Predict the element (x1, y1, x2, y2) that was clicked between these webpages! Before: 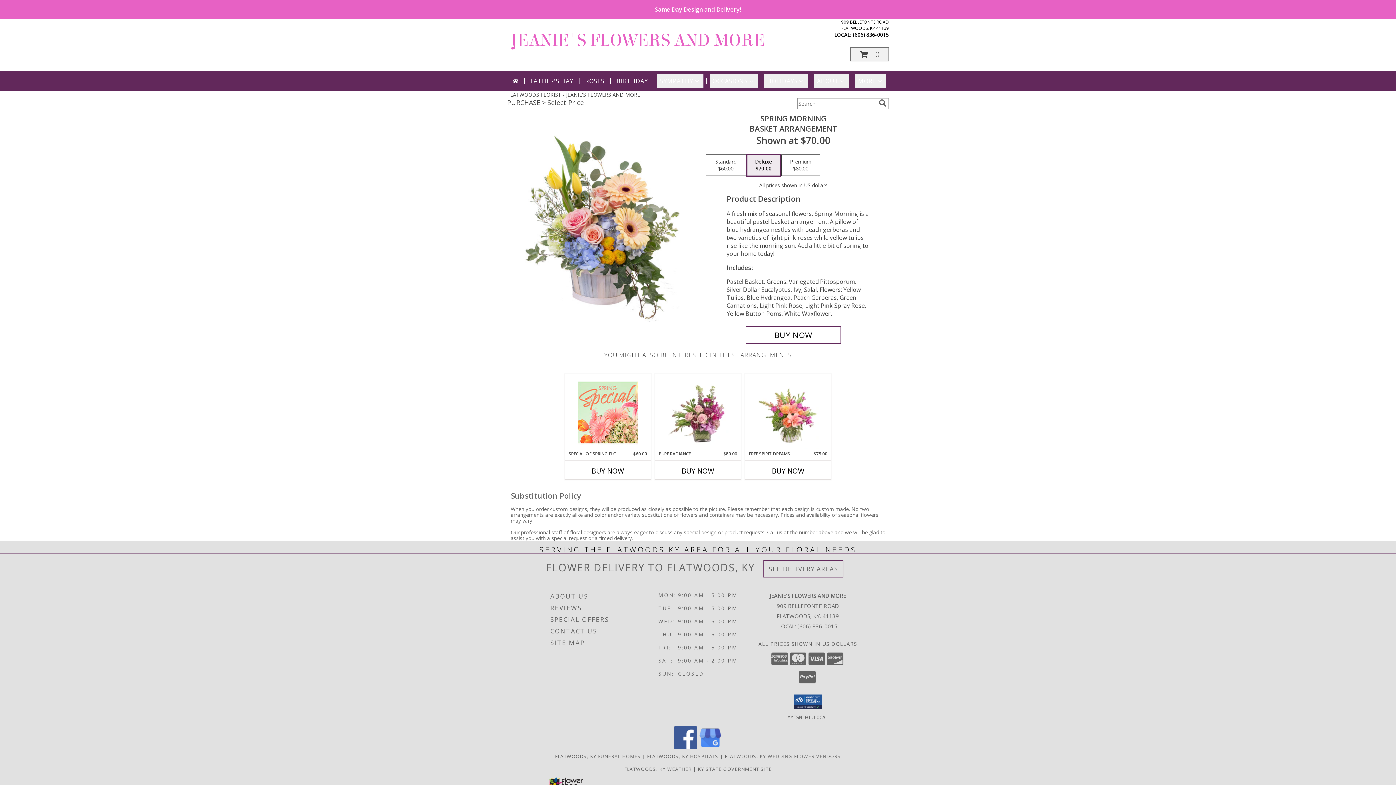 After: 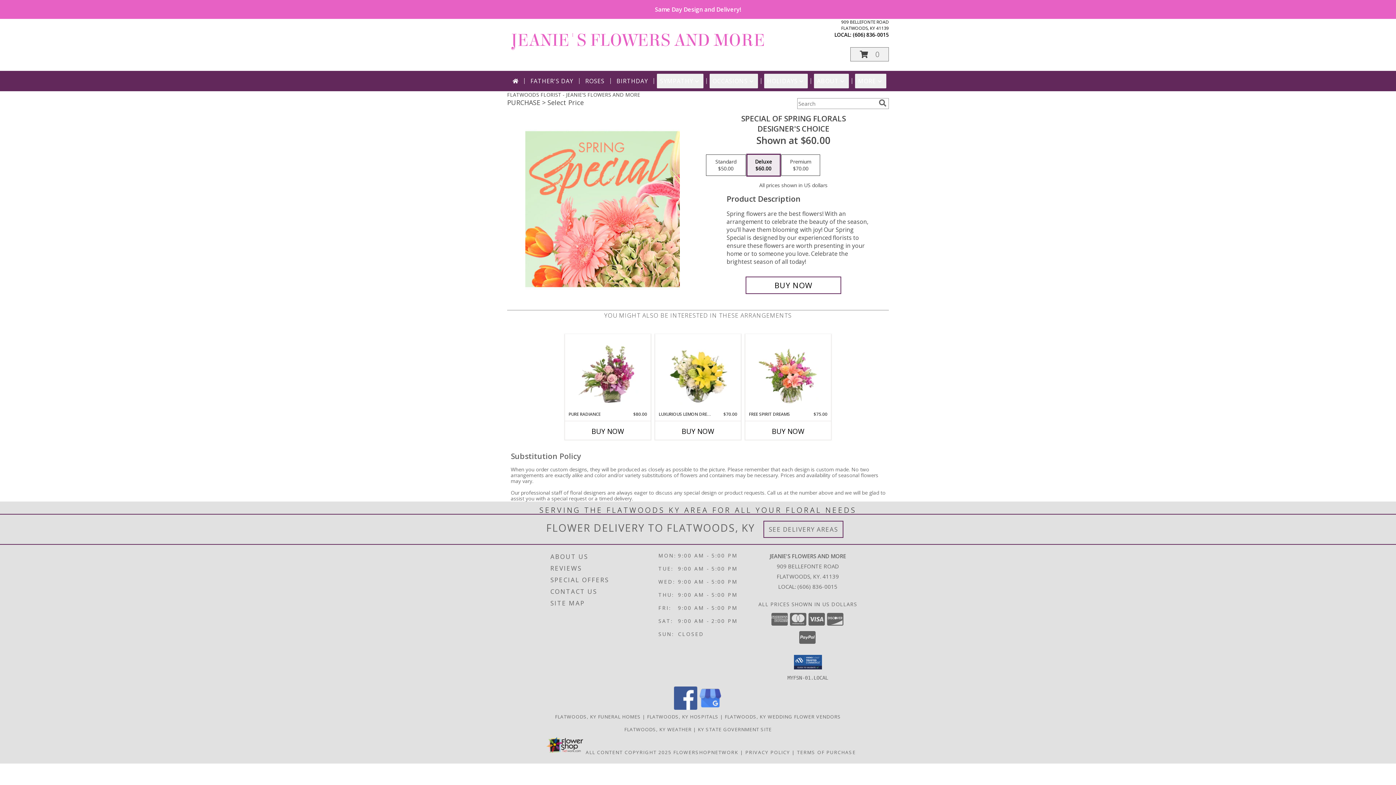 Action: label: View Special of Spring Florals Designer's Choice Info bbox: (577, 375, 638, 449)